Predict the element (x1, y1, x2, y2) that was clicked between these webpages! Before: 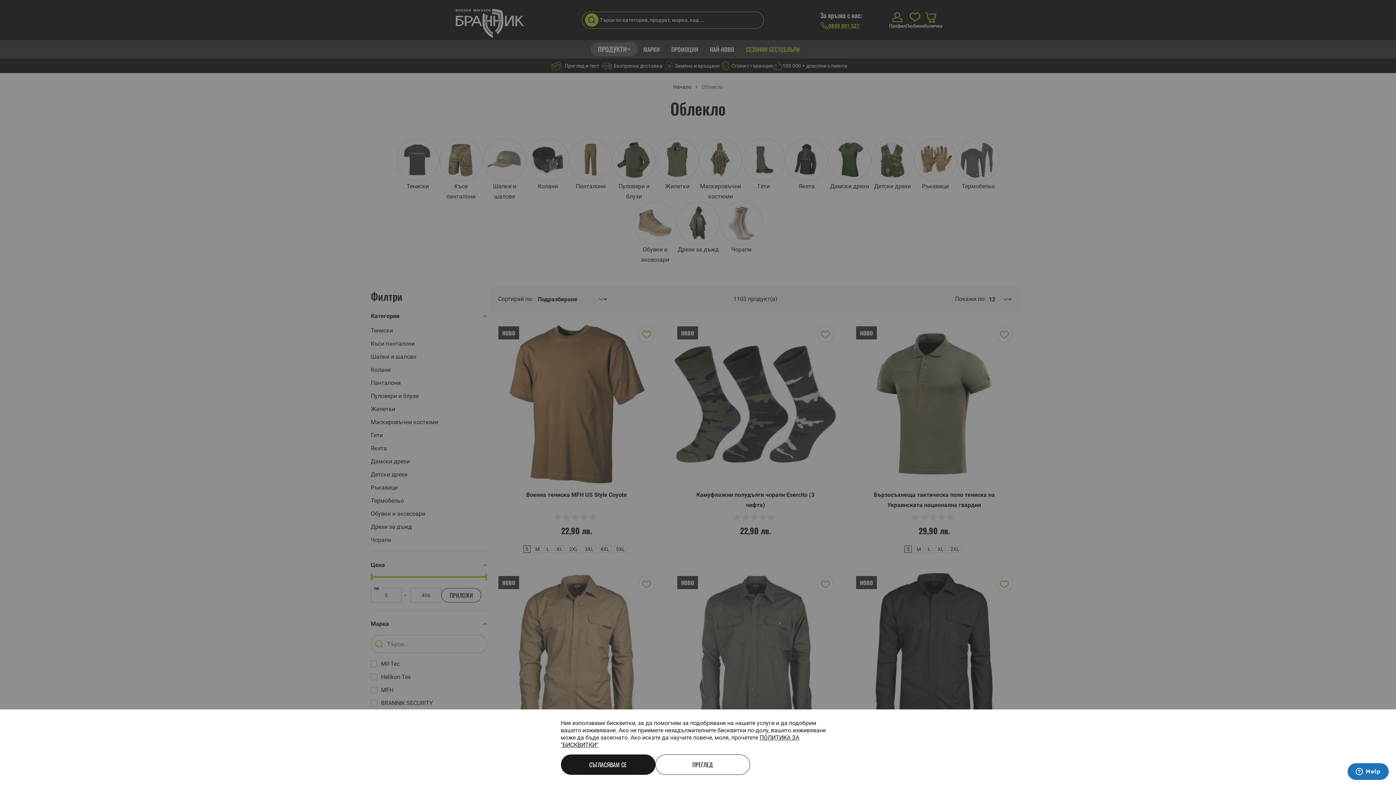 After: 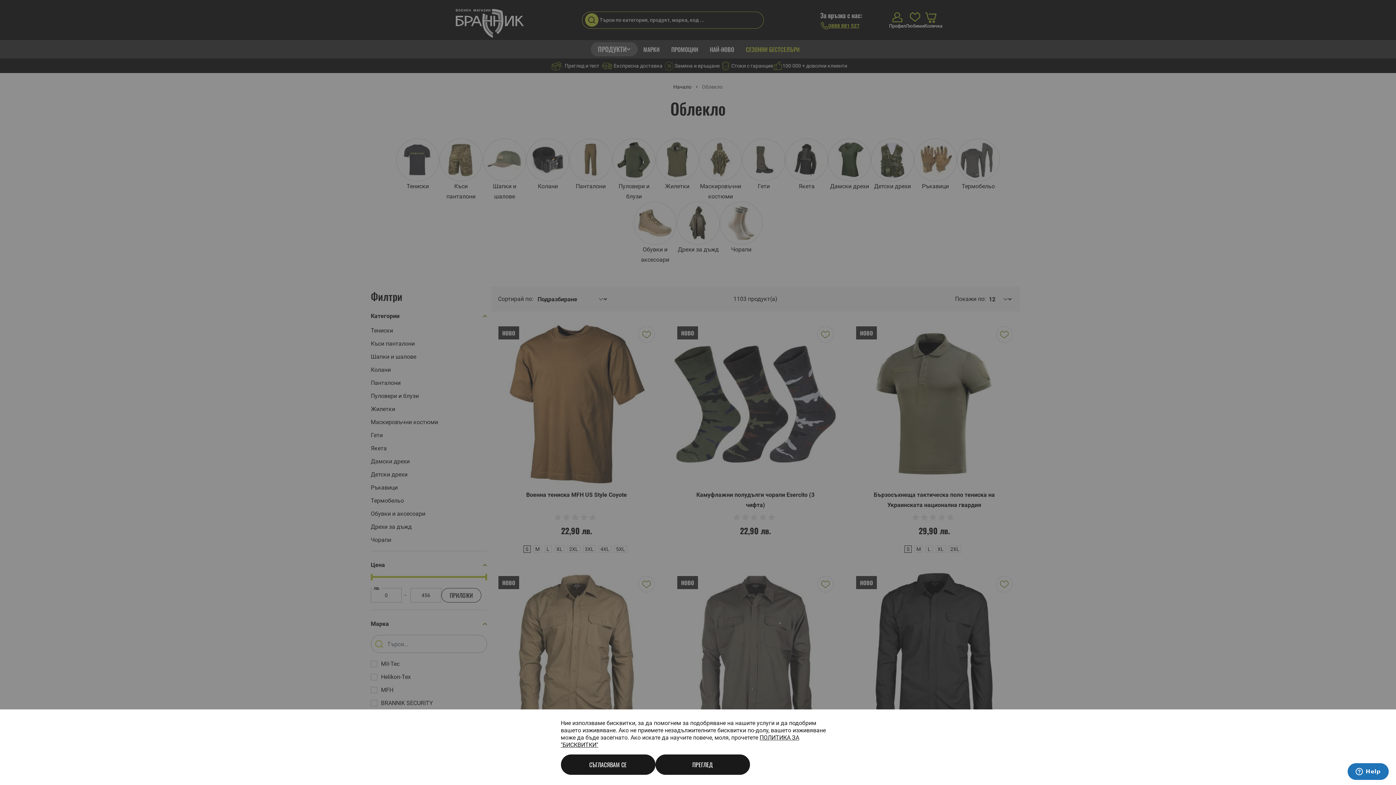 Action: bbox: (655, 754, 750, 775) label: ПРЕГЛЕД